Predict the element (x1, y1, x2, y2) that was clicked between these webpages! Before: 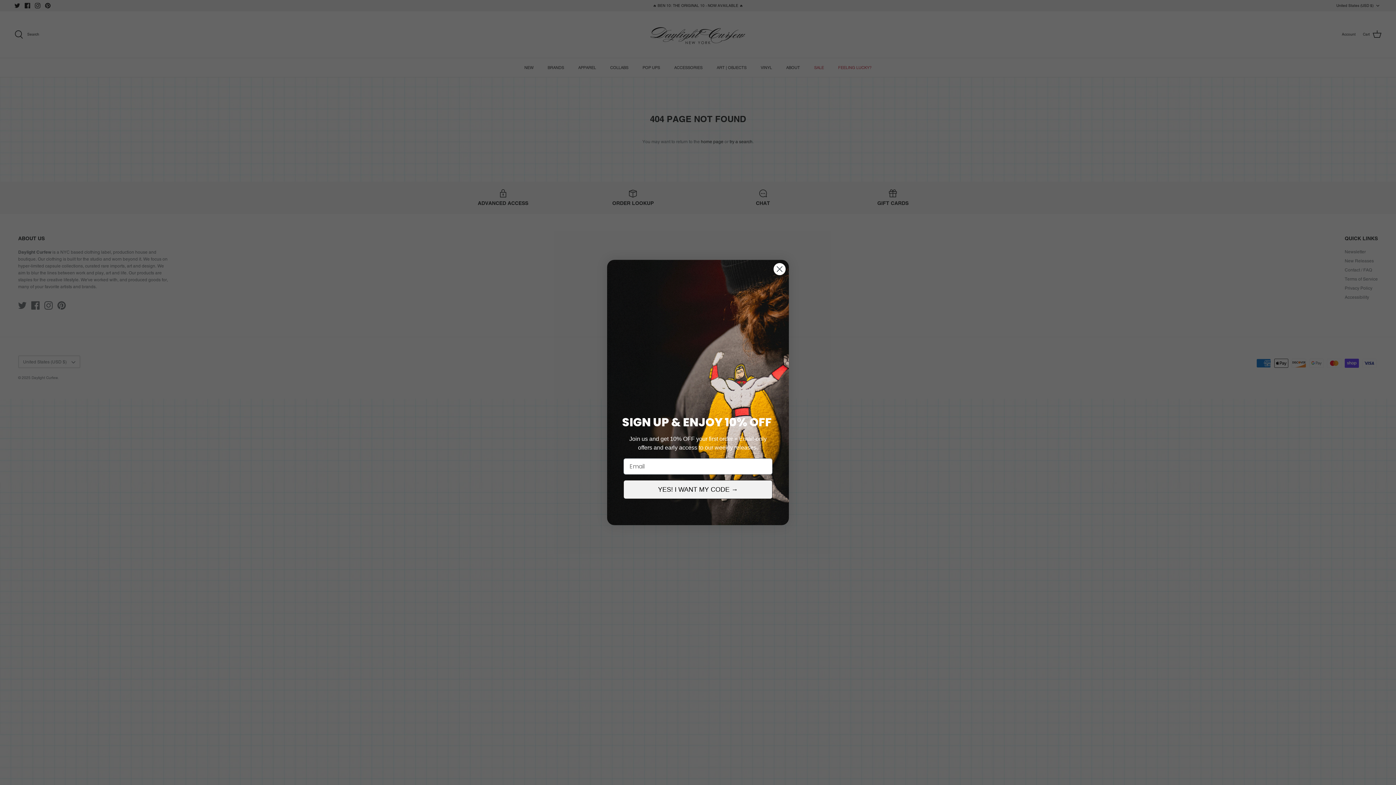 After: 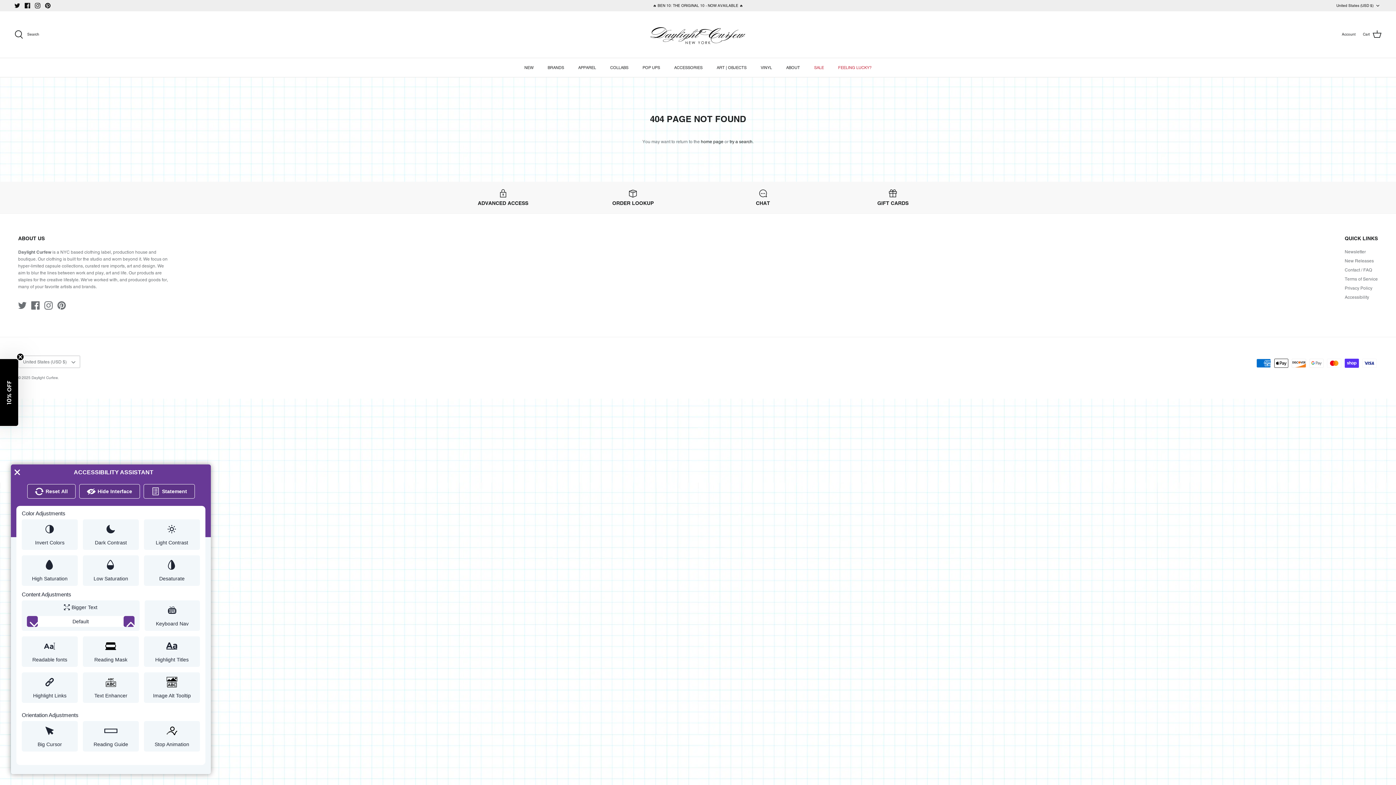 Action: bbox: (0, 756, 5, 780) label: Web Accessibility Initiative